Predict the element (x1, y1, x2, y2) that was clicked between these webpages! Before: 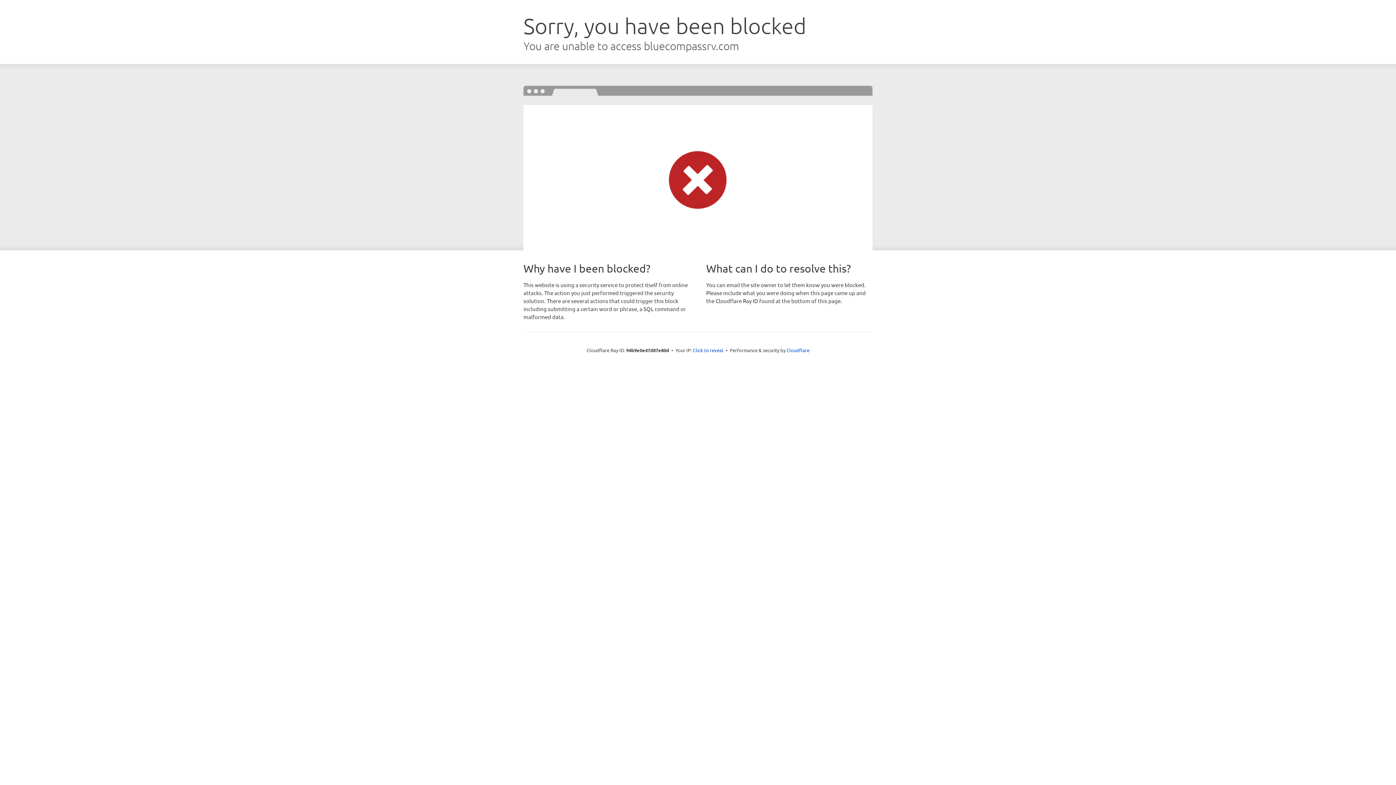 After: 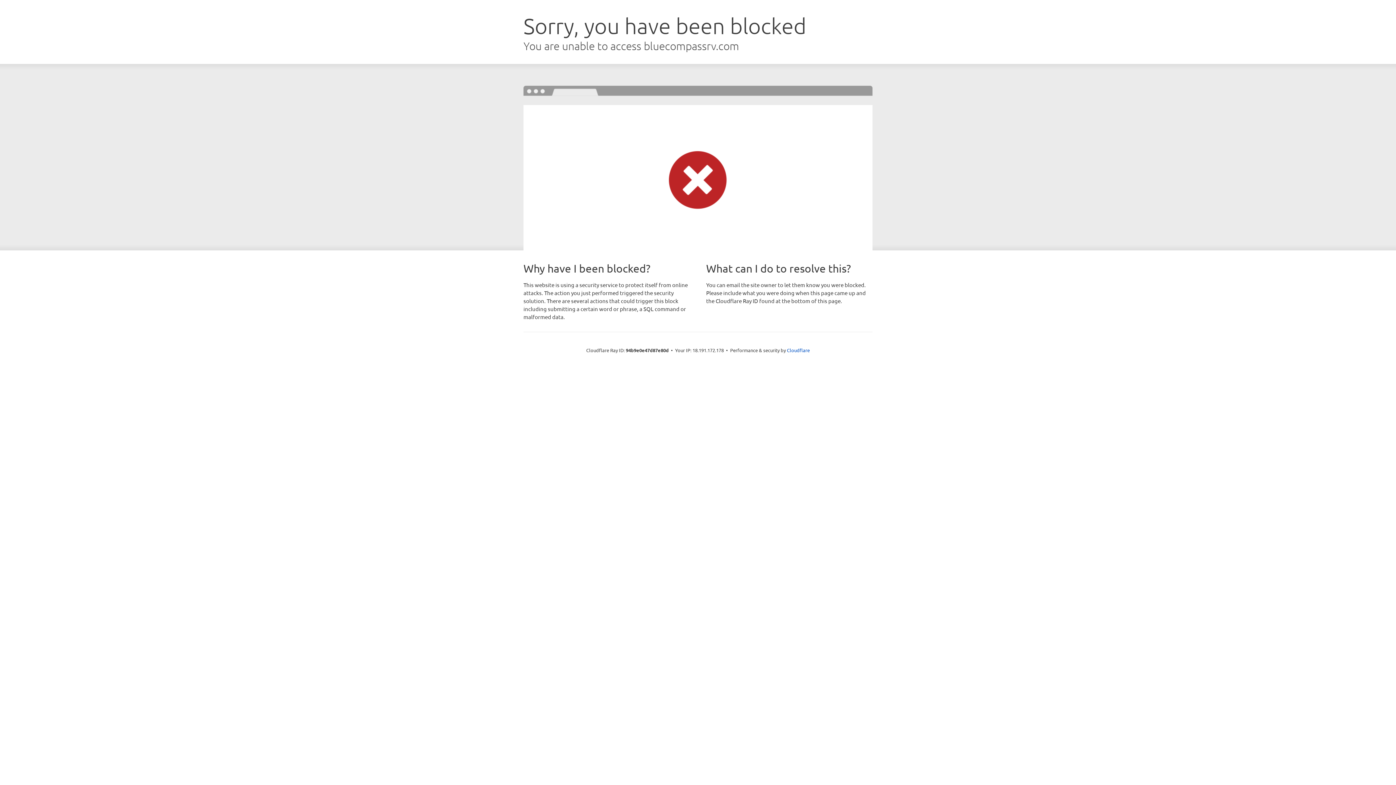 Action: label: Click to reveal bbox: (693, 346, 723, 353)